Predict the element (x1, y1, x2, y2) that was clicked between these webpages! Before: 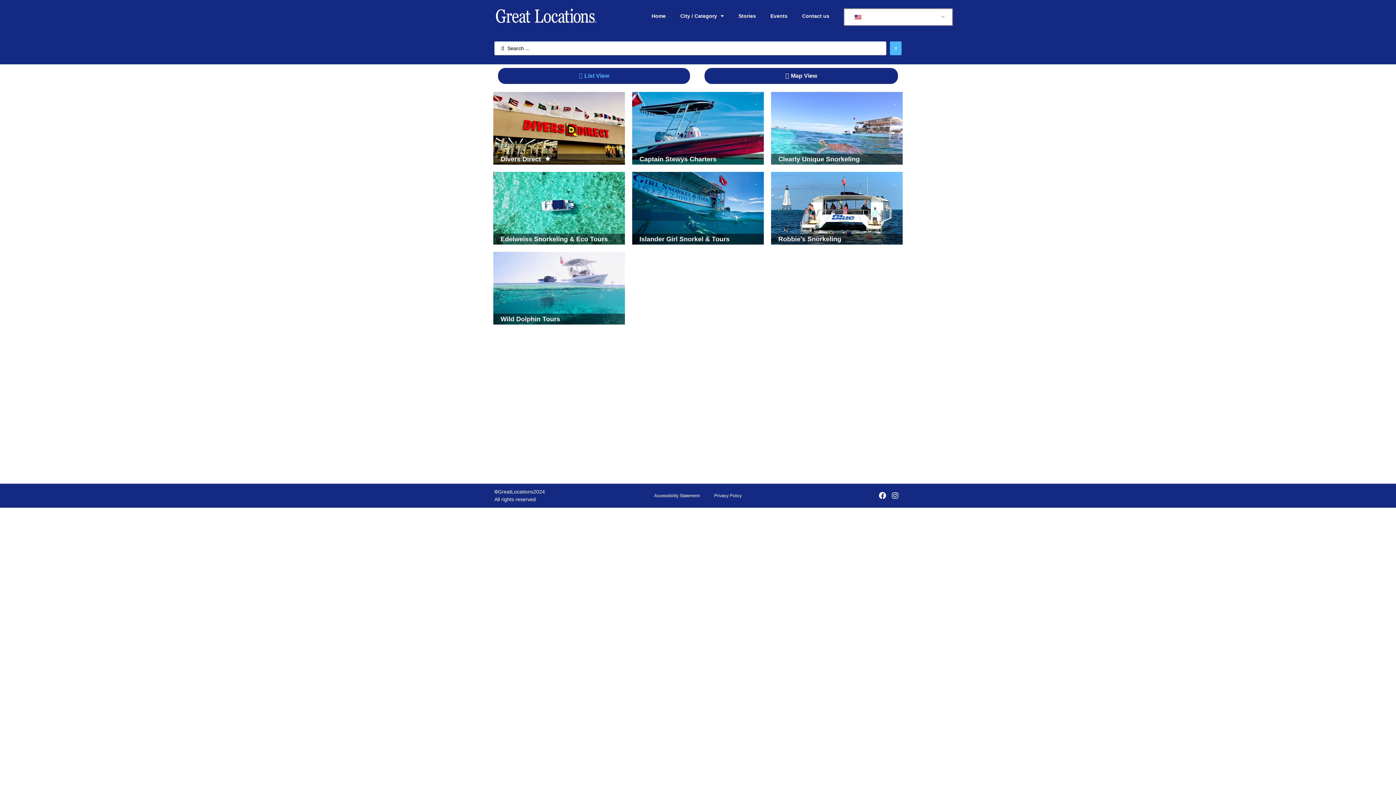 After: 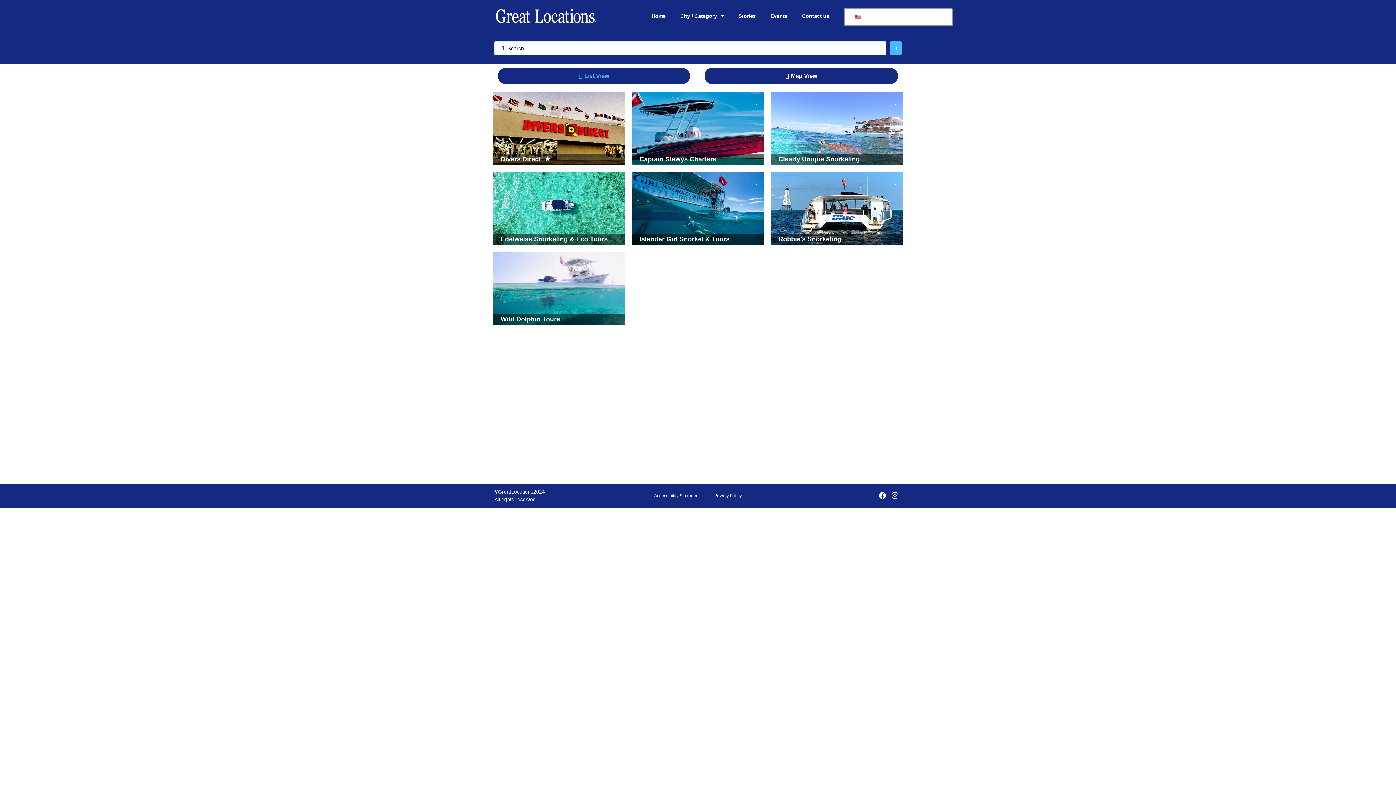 Action: bbox: (617, 177, 619, 184)